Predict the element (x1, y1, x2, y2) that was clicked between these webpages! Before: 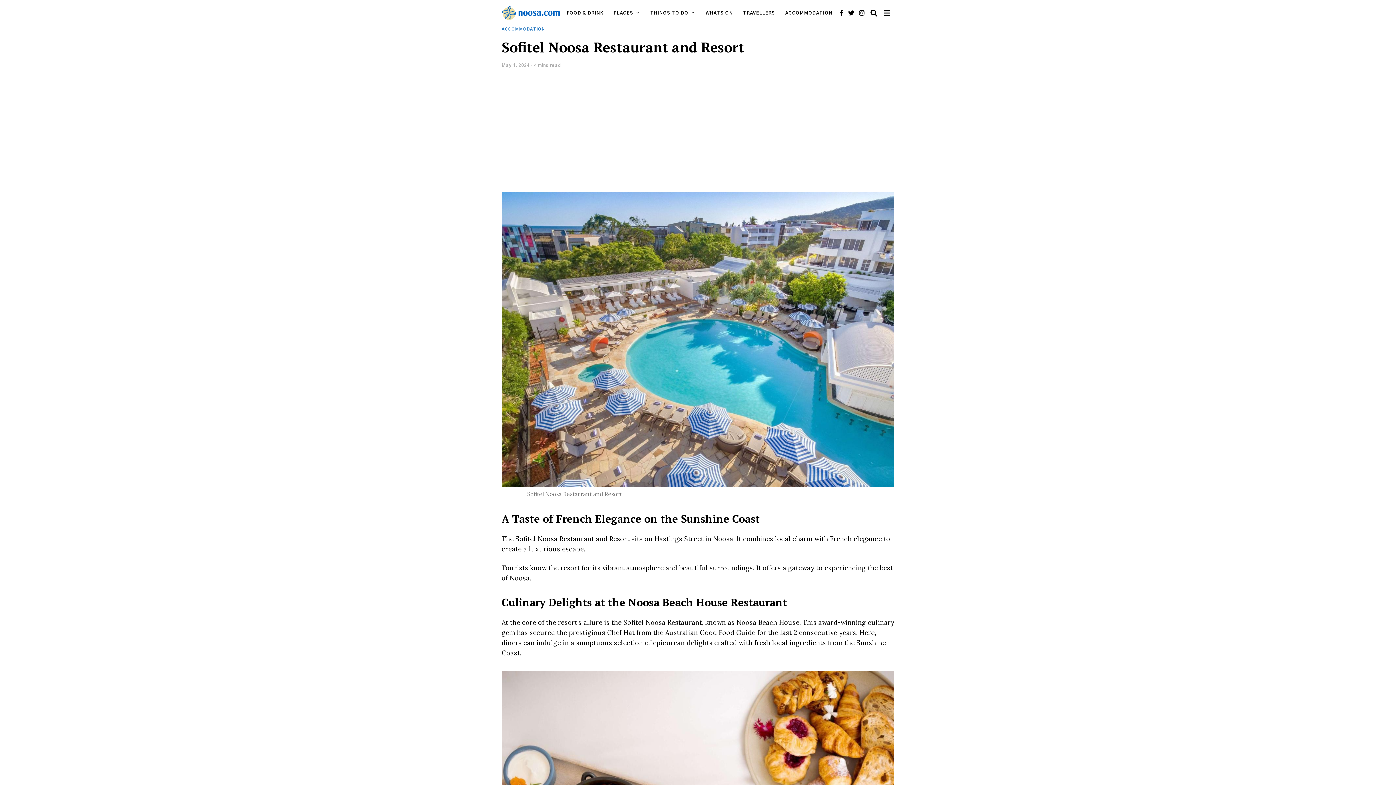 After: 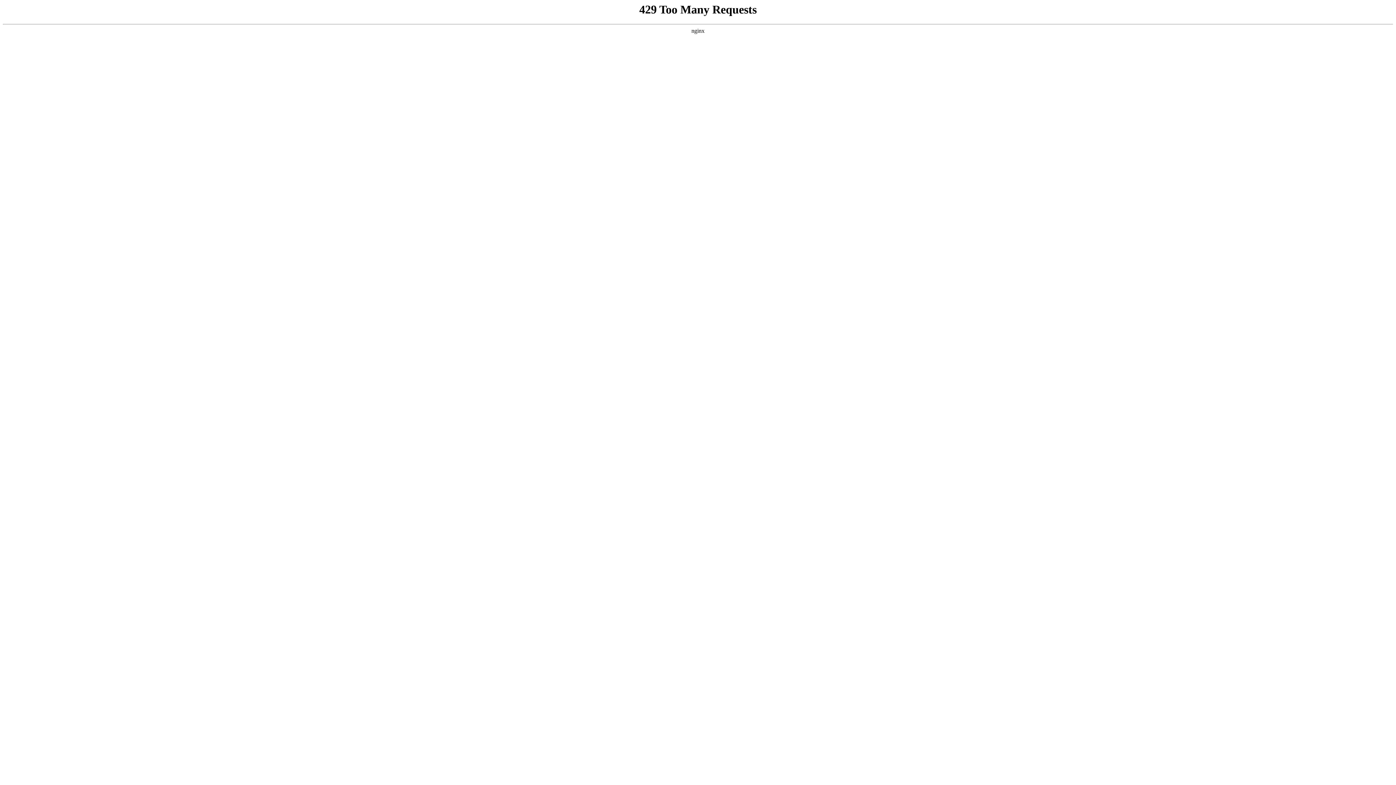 Action: bbox: (645, 5, 700, 20) label: THINGS TO DO